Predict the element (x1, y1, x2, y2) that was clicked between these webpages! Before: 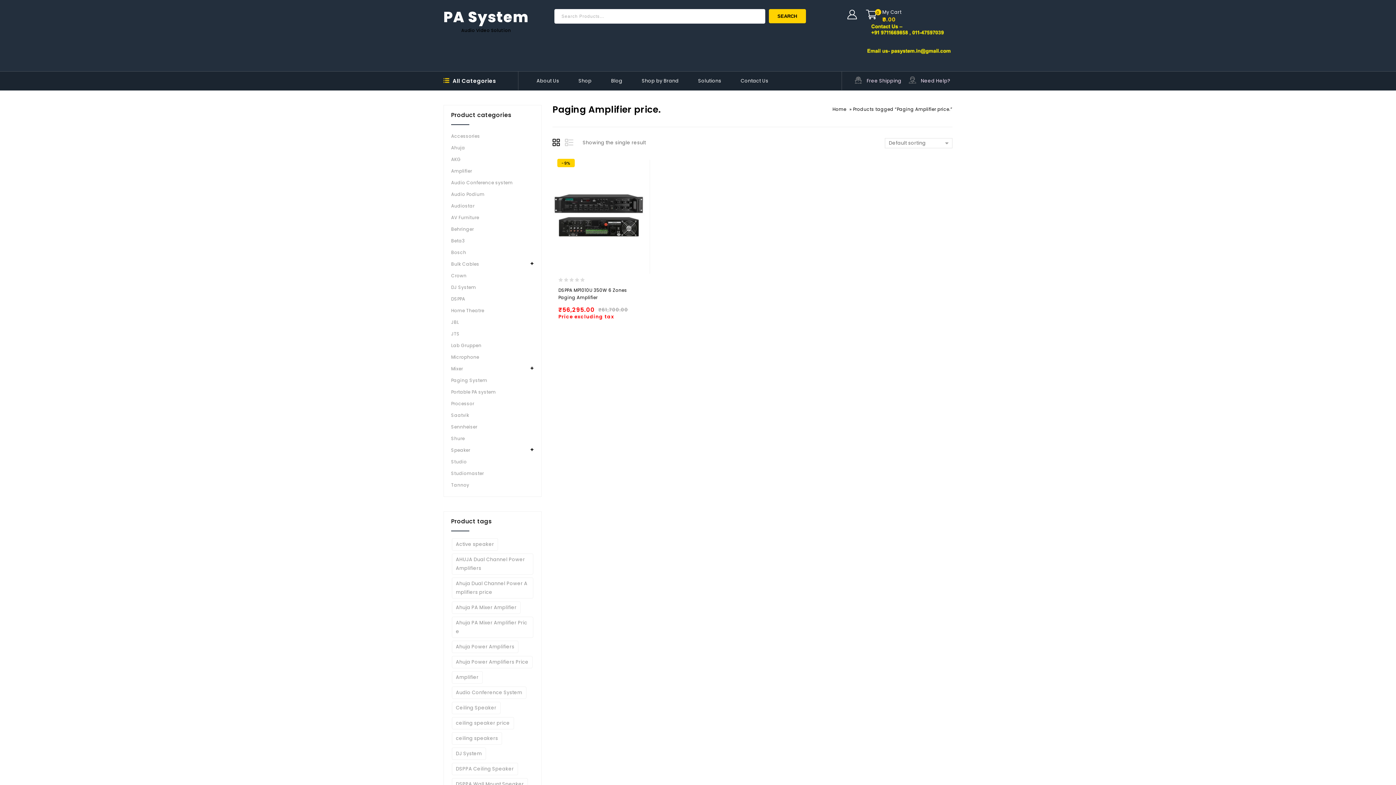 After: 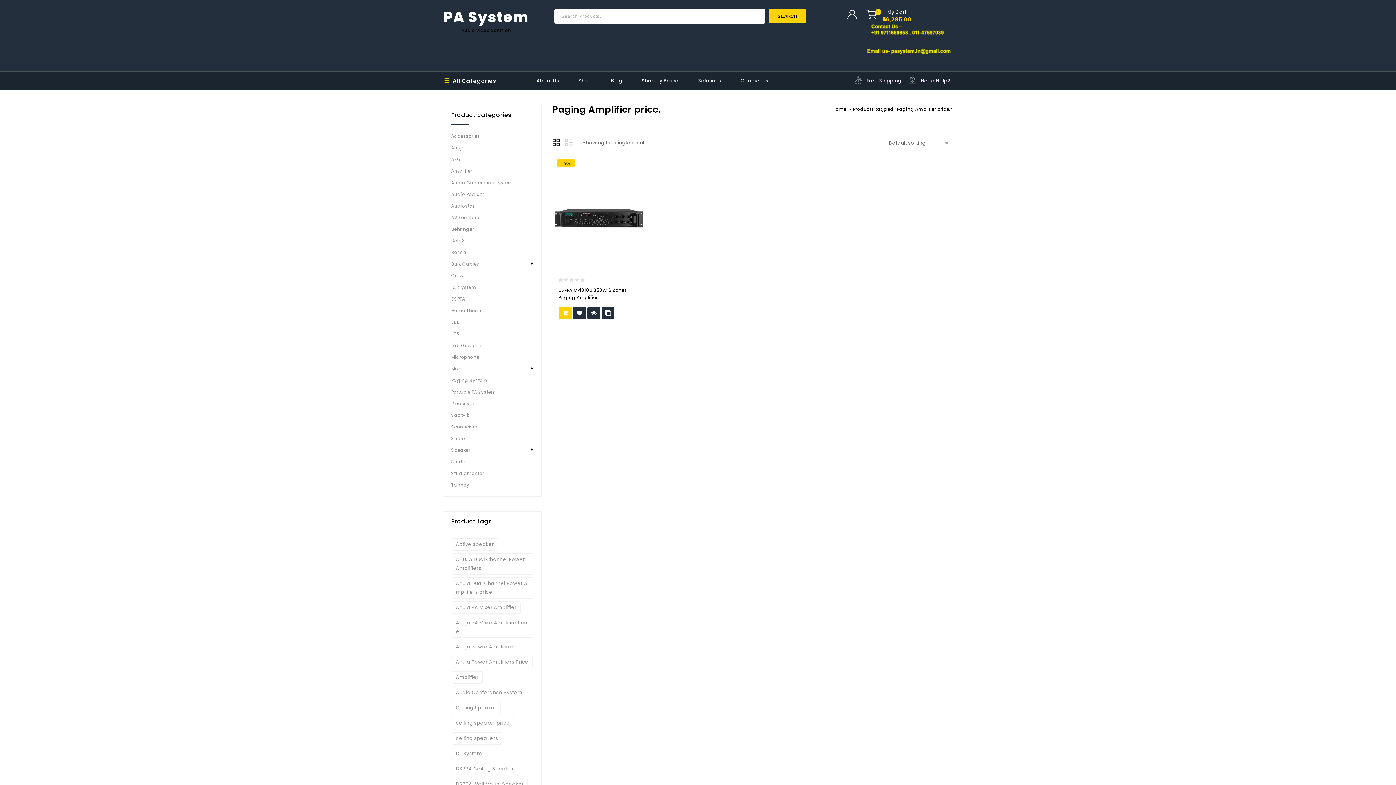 Action: label: Add “DSPPA MP1010U 350W 6 Zones Paging Amplifier” to your cart bbox: (559, 306, 572, 319)